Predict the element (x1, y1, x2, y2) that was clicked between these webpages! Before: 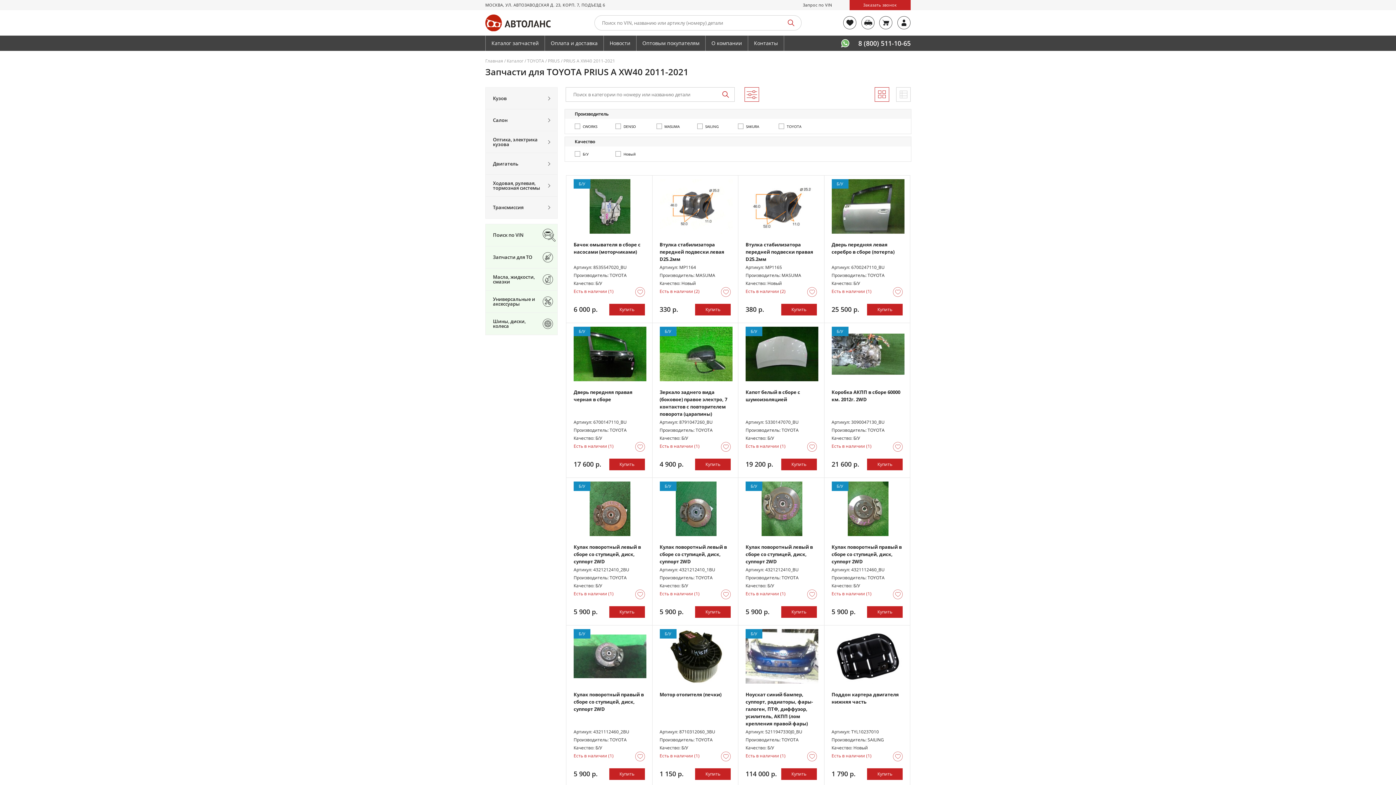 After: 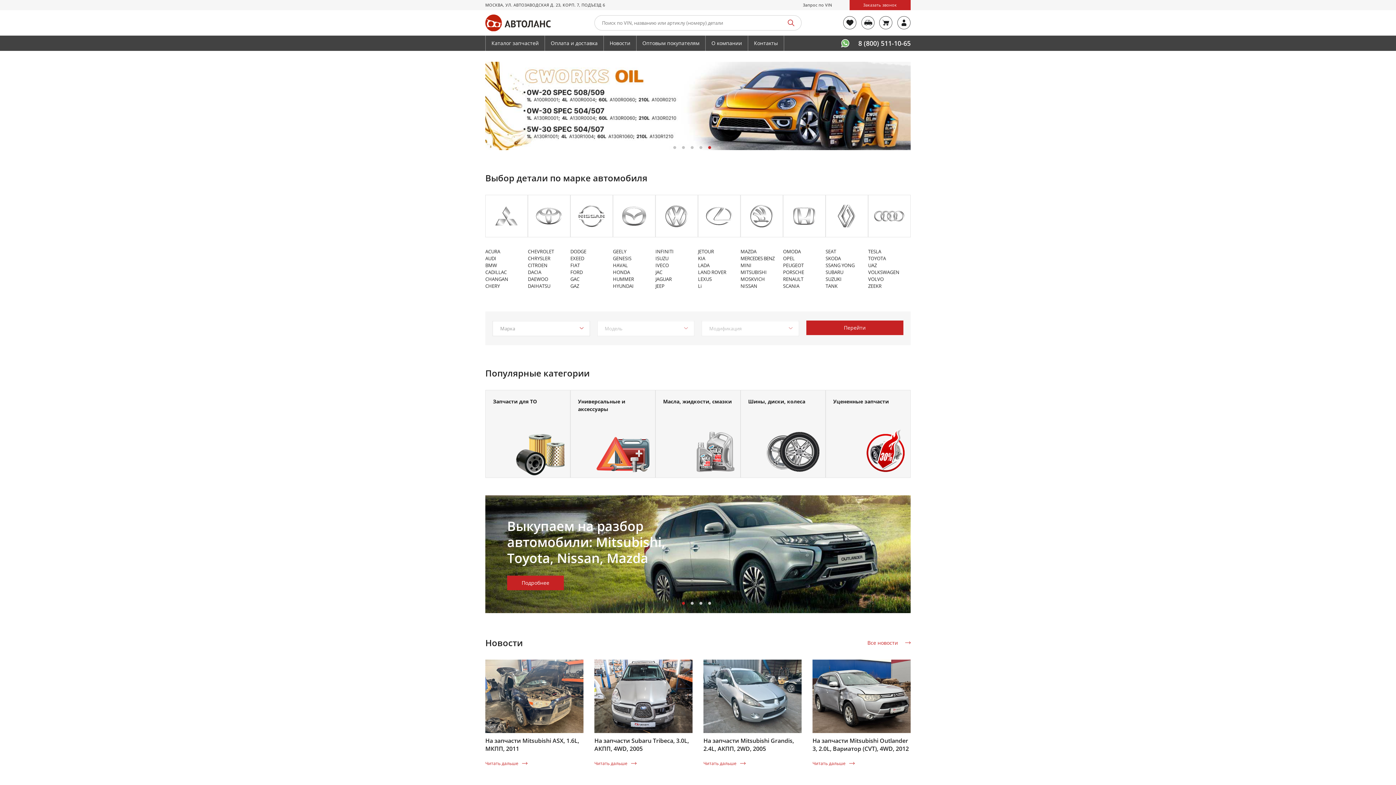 Action: bbox: (485, 19, 550, 24)